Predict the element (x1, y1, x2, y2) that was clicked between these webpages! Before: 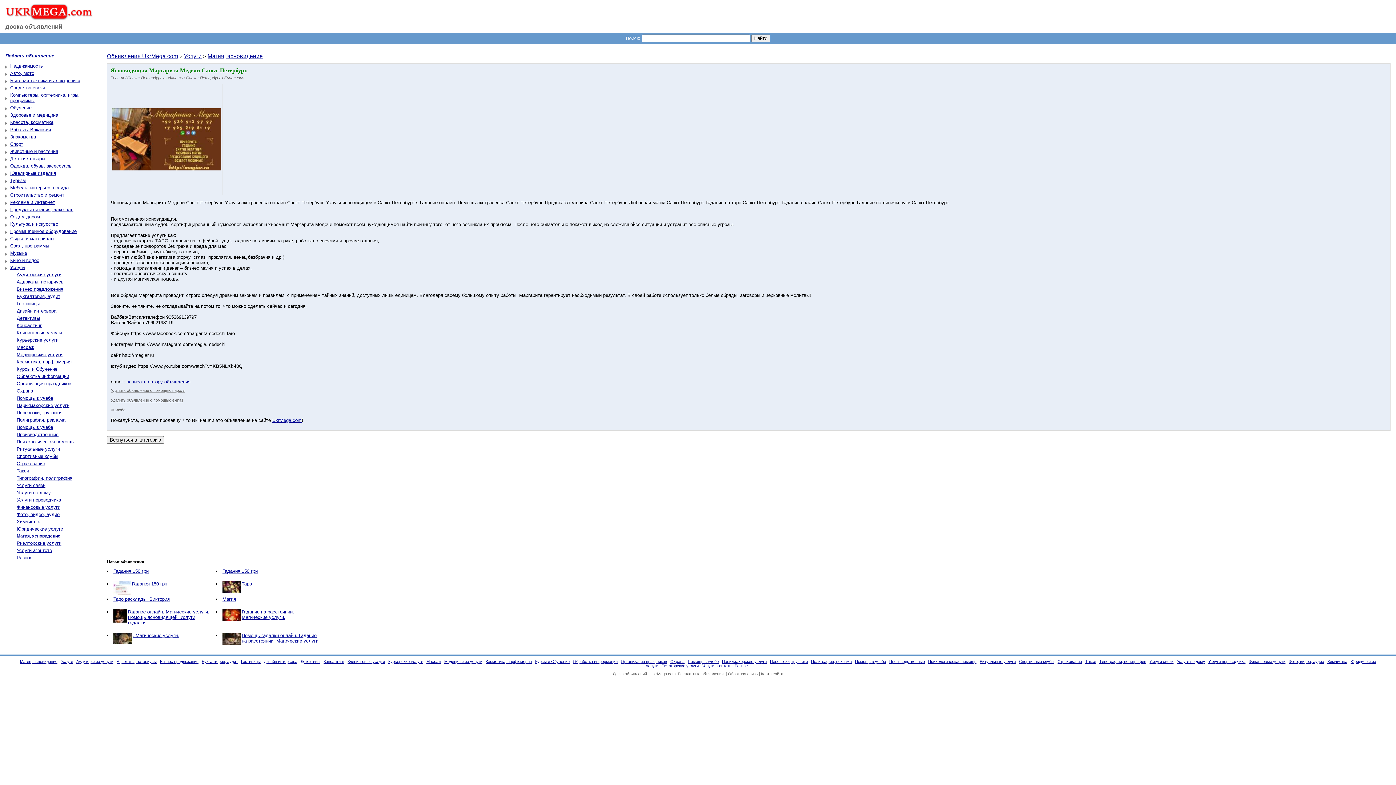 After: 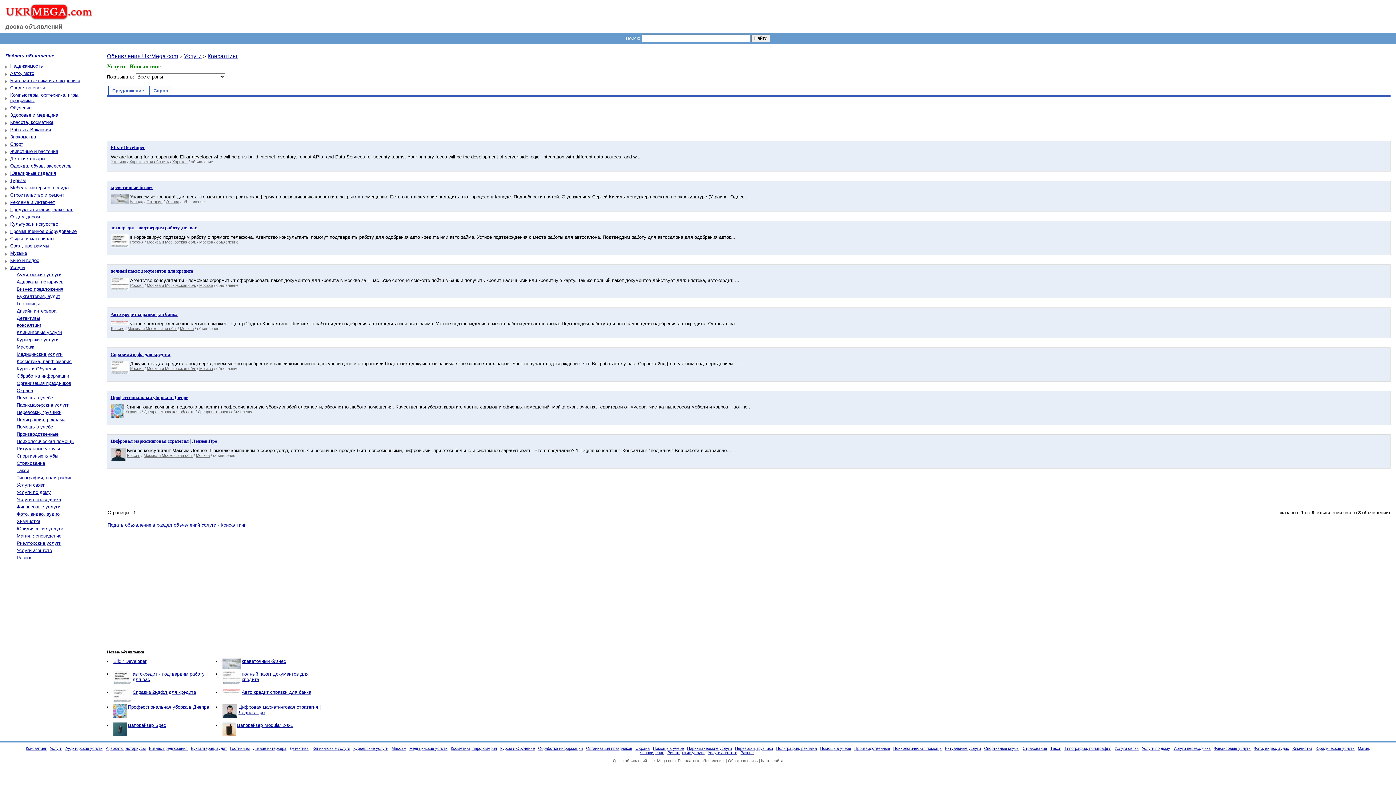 Action: bbox: (323, 659, 344, 664) label: Консалтинг